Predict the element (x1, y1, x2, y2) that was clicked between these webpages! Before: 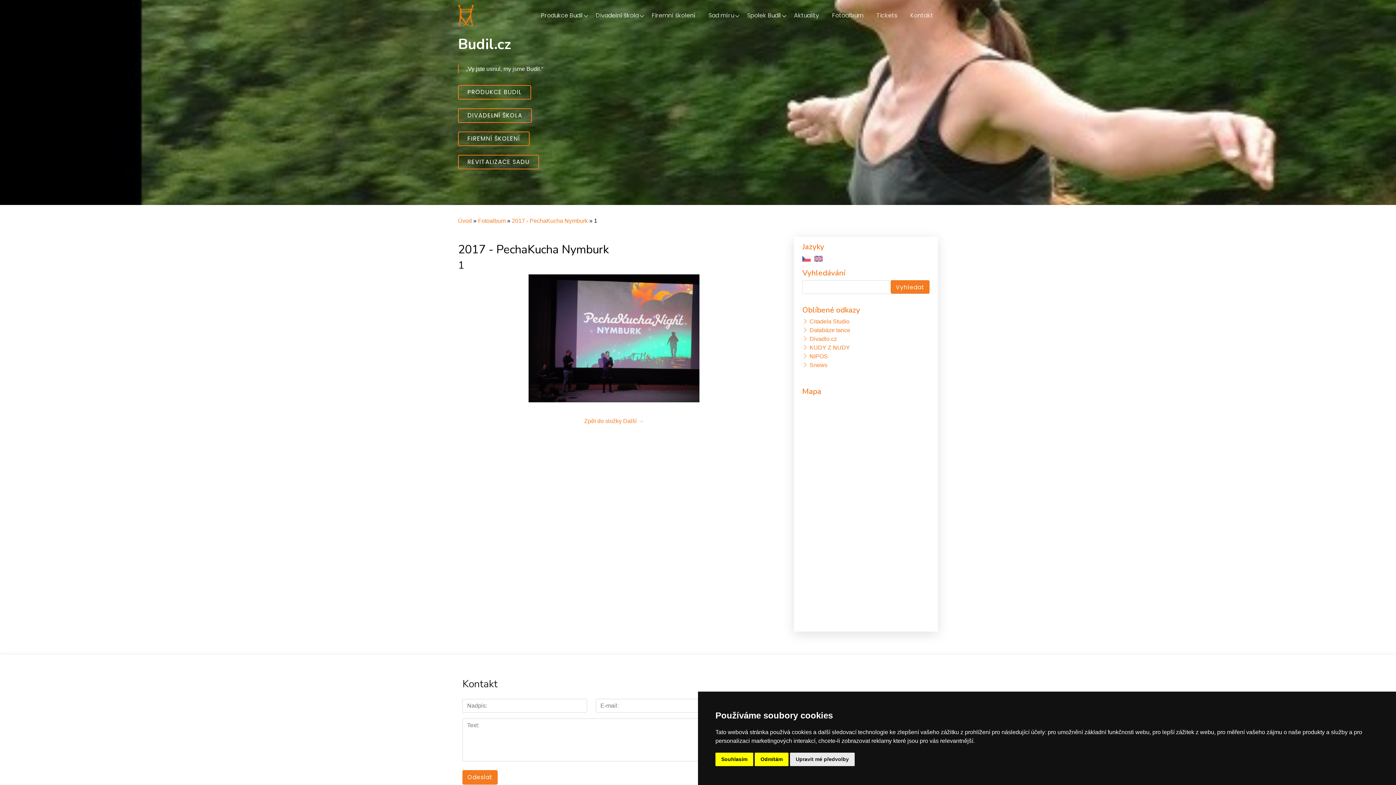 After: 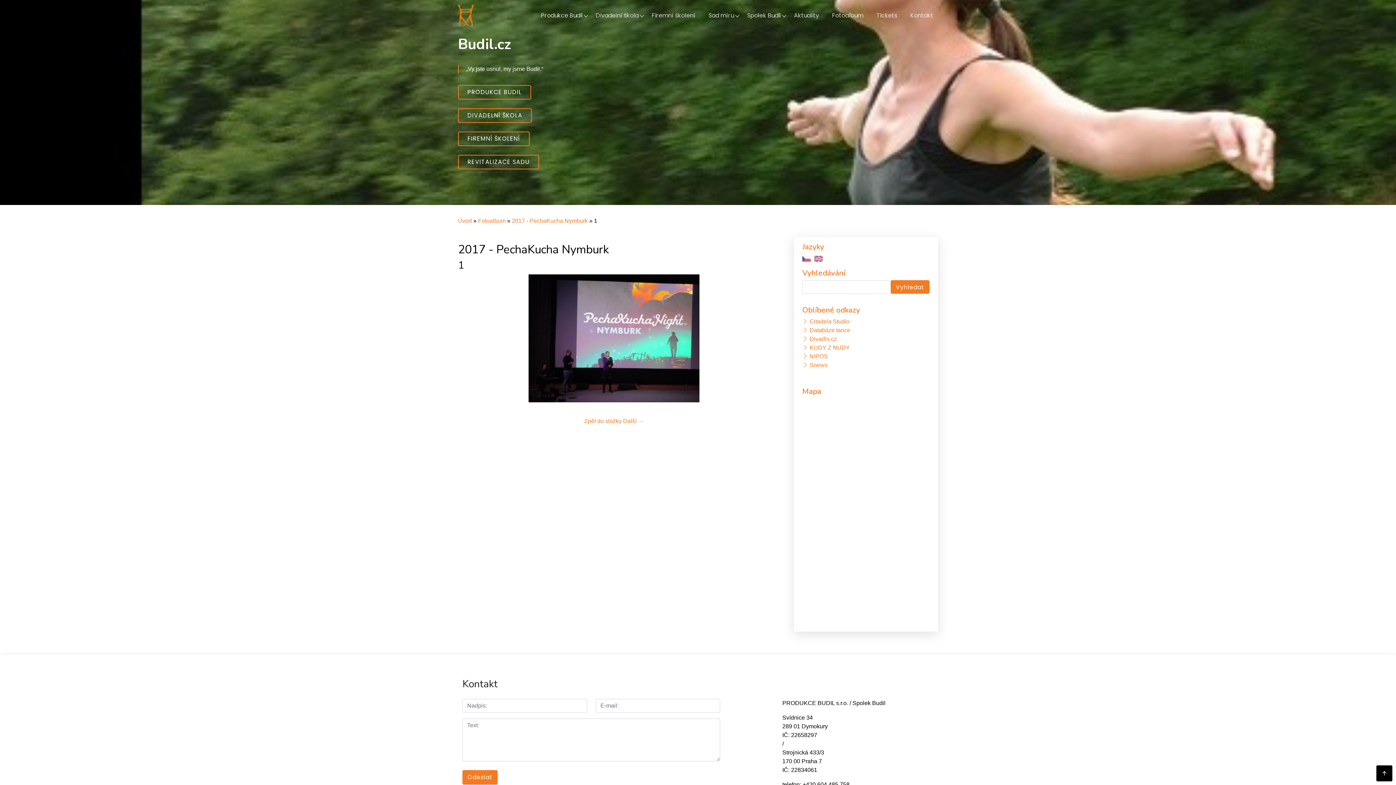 Action: bbox: (754, 753, 788, 766) label: Odmítám